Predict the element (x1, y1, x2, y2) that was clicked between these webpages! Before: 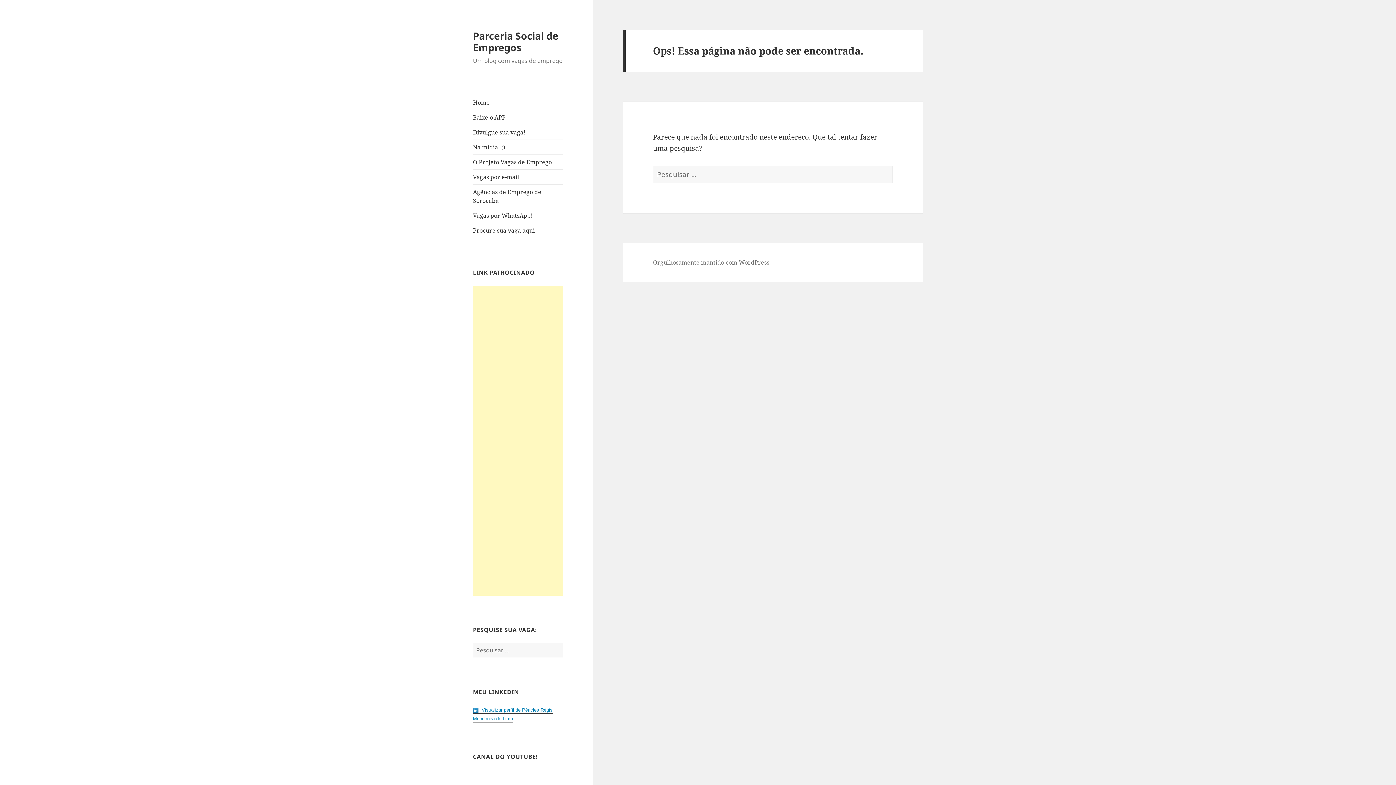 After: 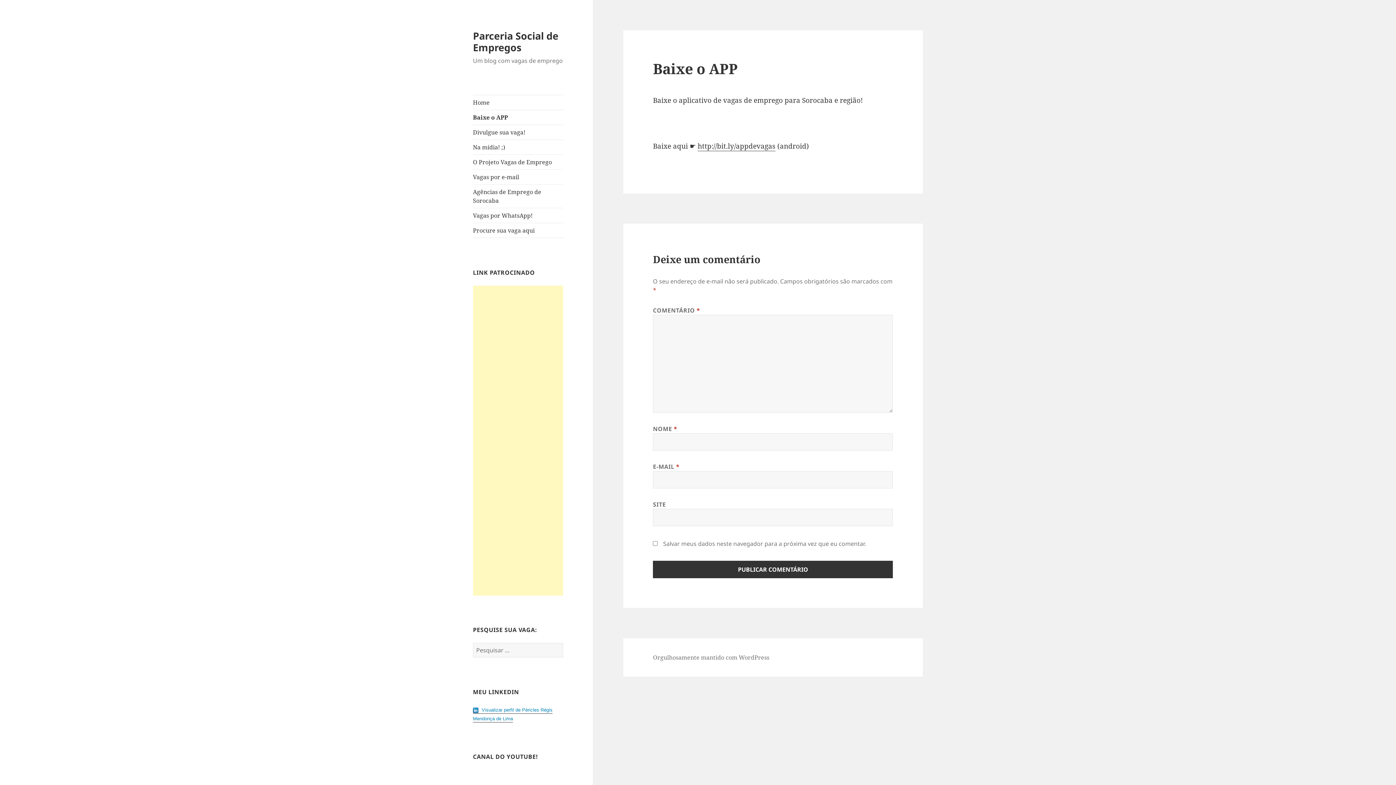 Action: bbox: (473, 110, 563, 124) label: Baixe o APP